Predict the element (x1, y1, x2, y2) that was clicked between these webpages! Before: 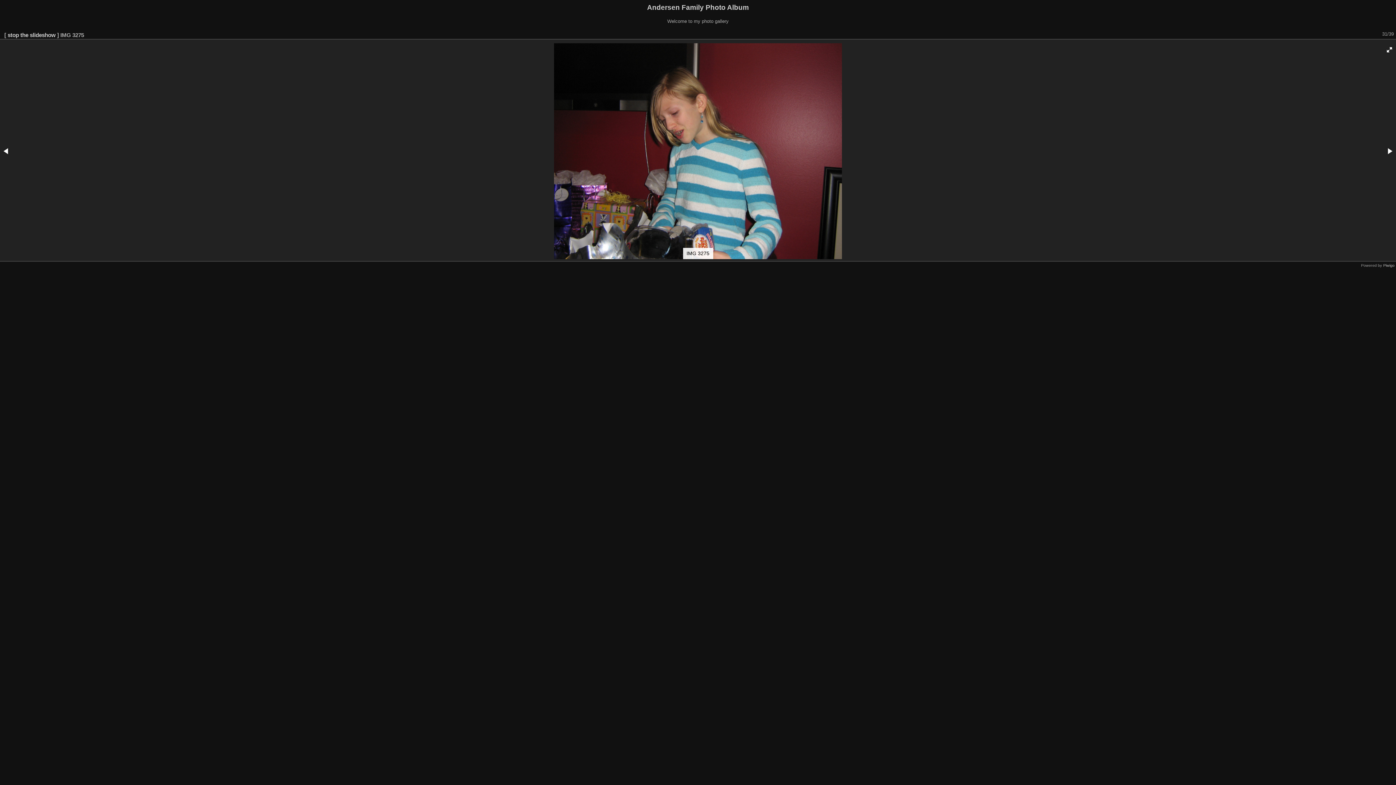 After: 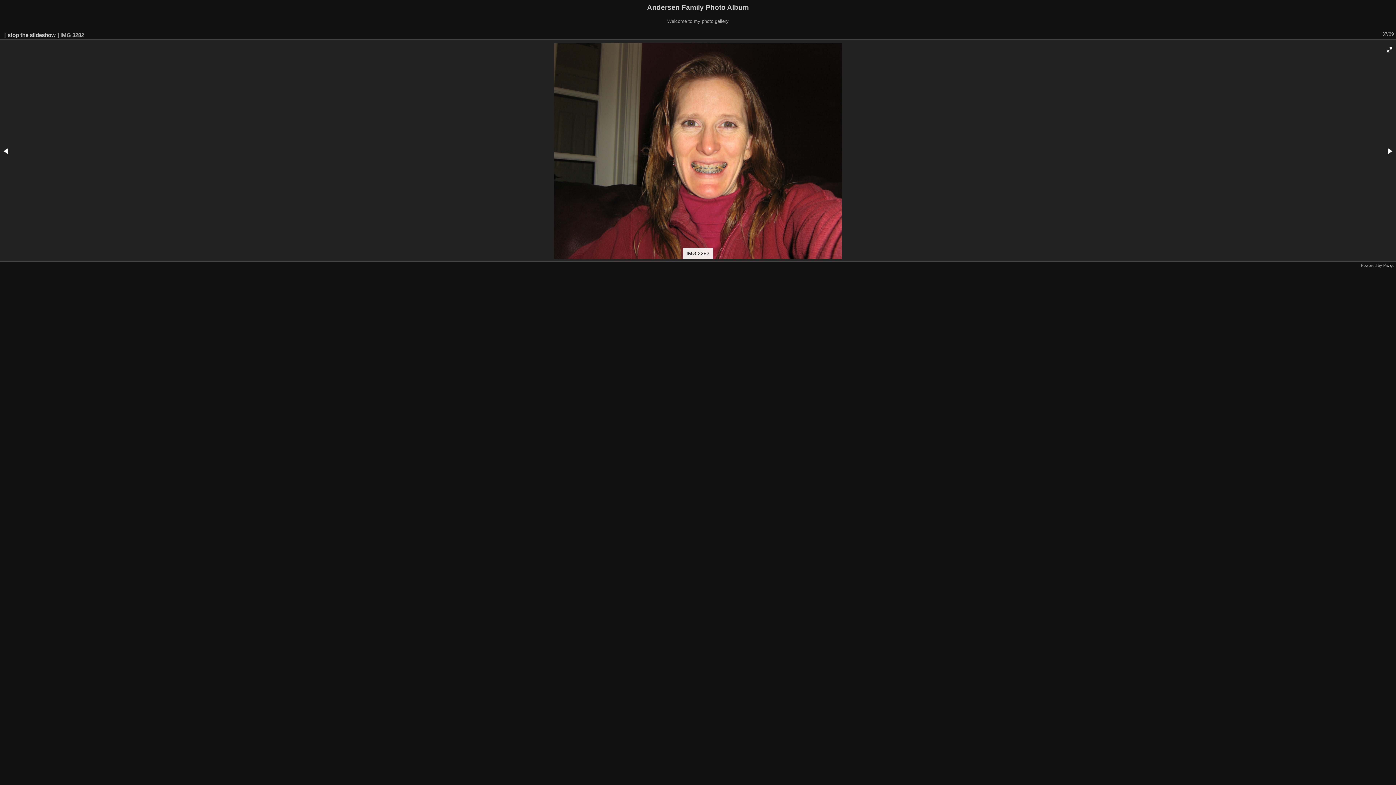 Action: bbox: (1384, 145, 1395, 156)